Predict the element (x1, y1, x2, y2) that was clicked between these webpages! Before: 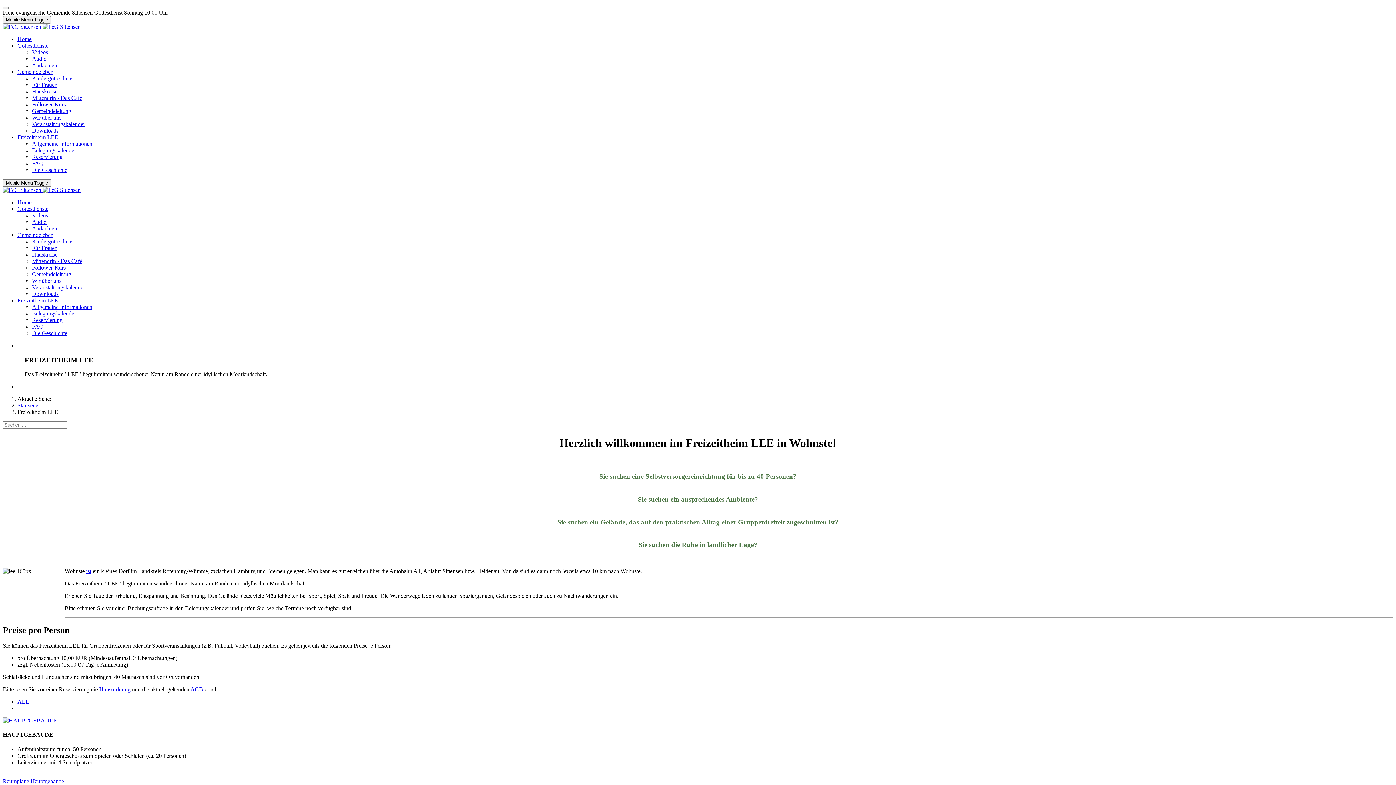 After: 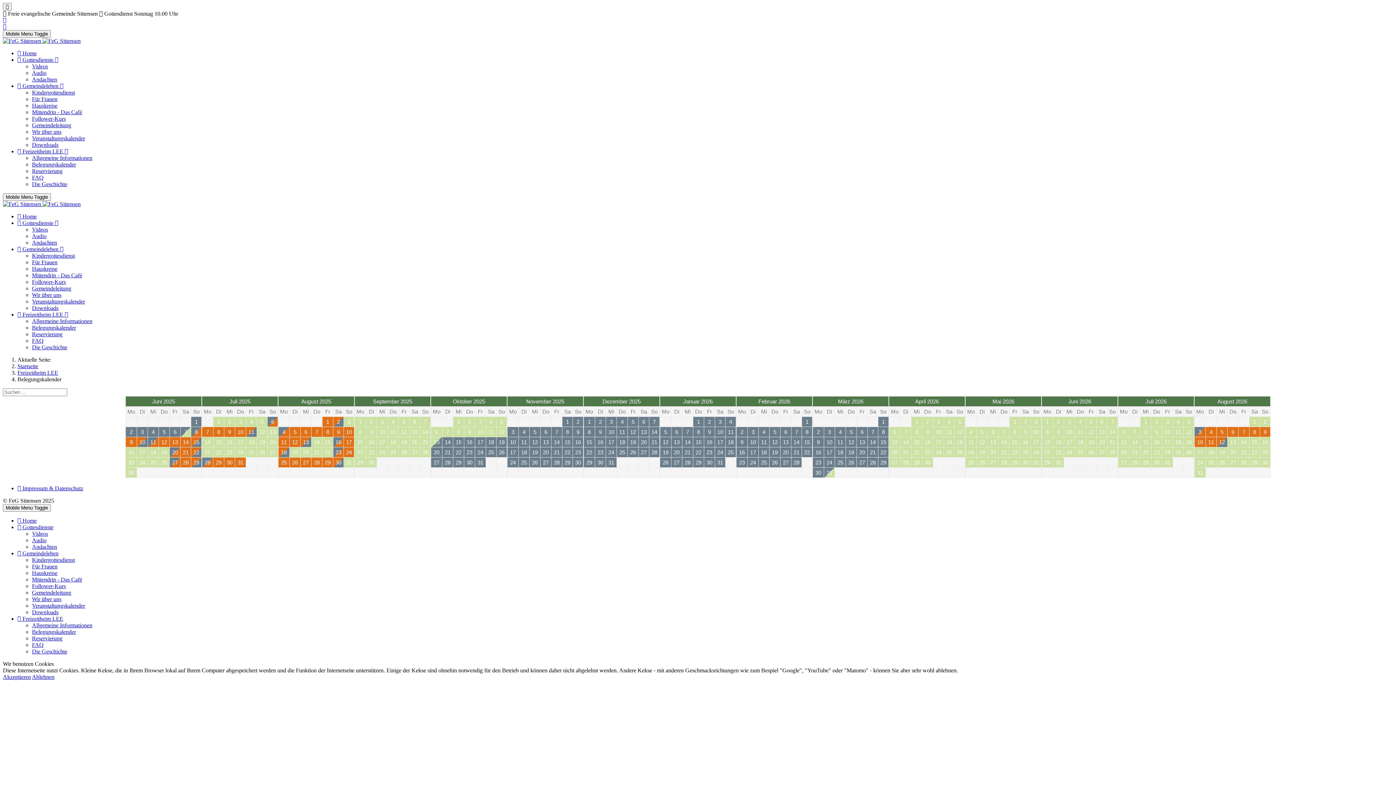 Action: bbox: (32, 147, 76, 153) label: Belegungskalender